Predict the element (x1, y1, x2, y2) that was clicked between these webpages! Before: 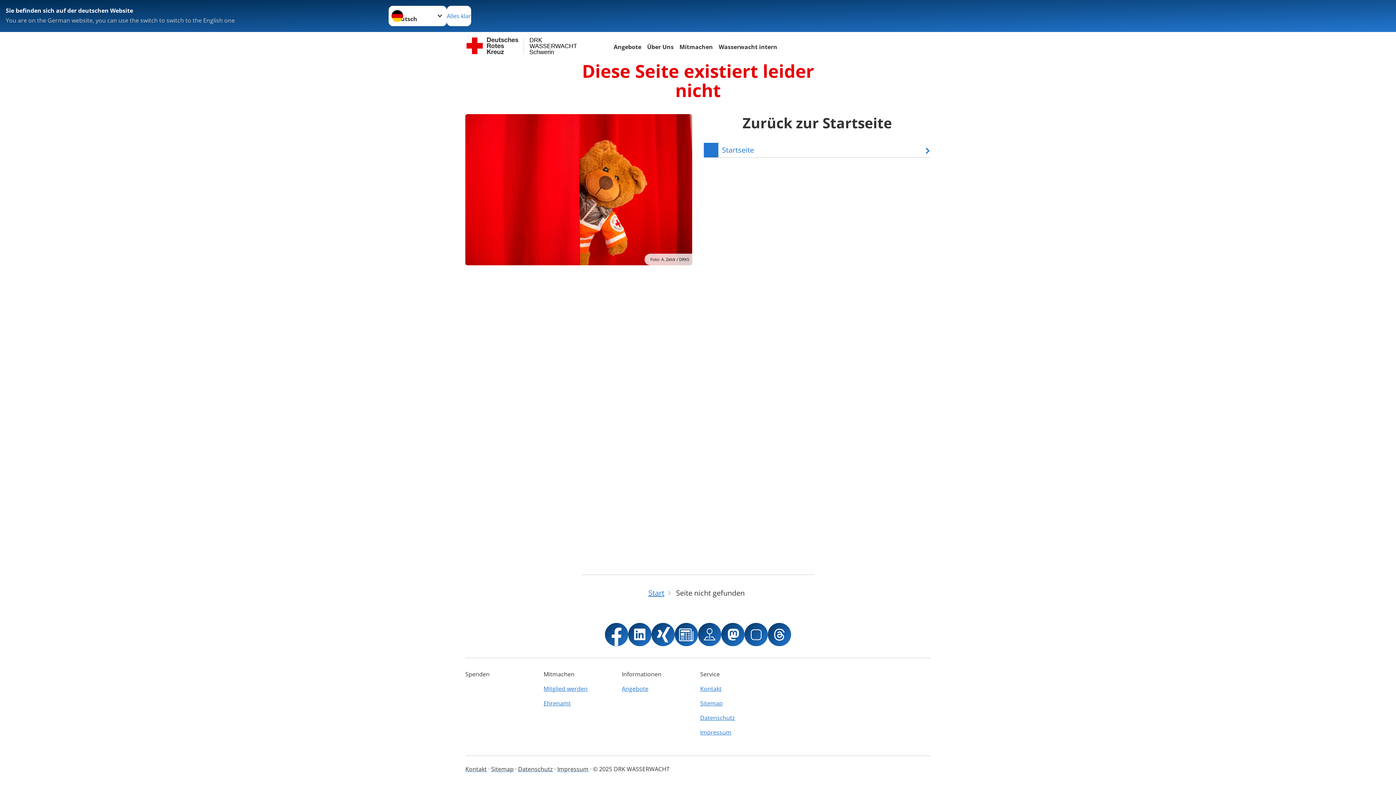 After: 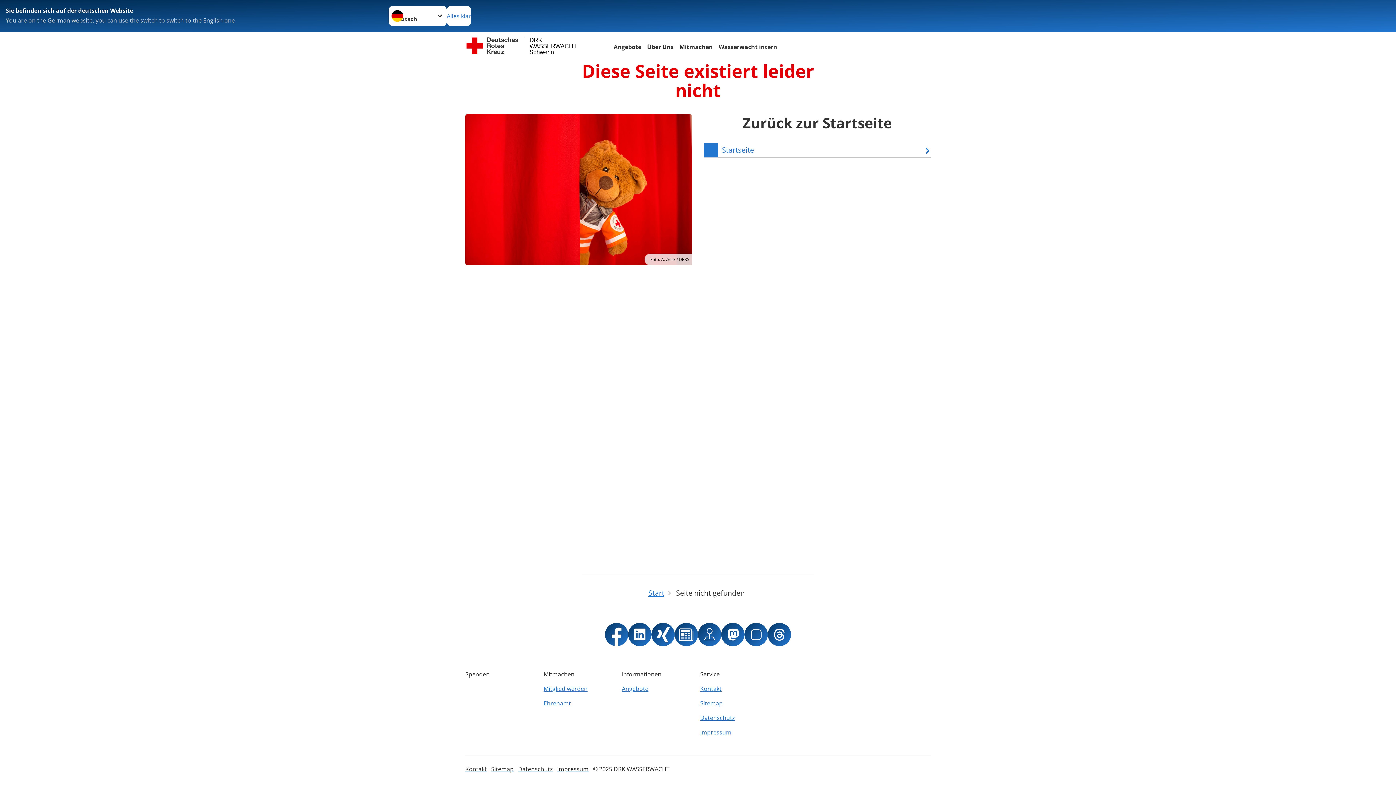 Action: bbox: (628, 623, 651, 646)